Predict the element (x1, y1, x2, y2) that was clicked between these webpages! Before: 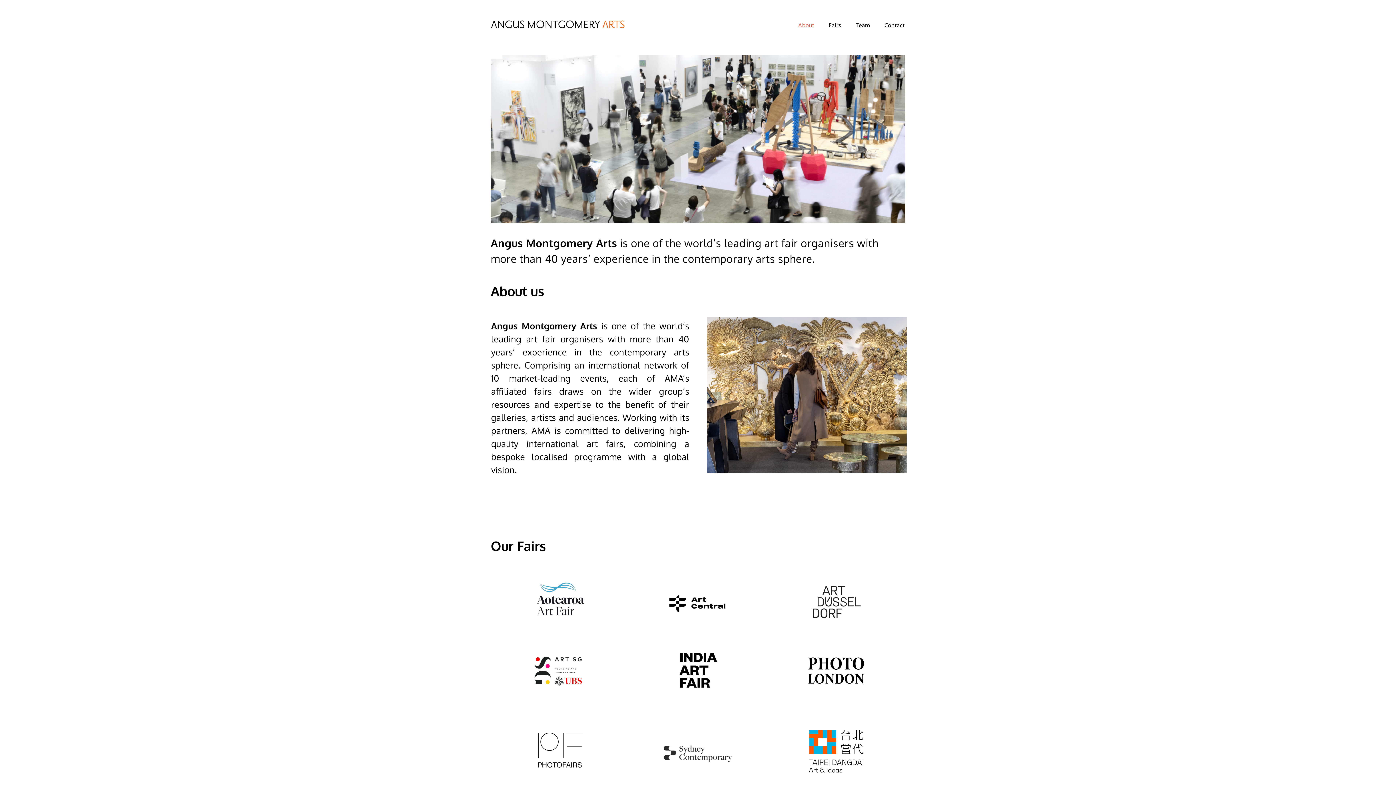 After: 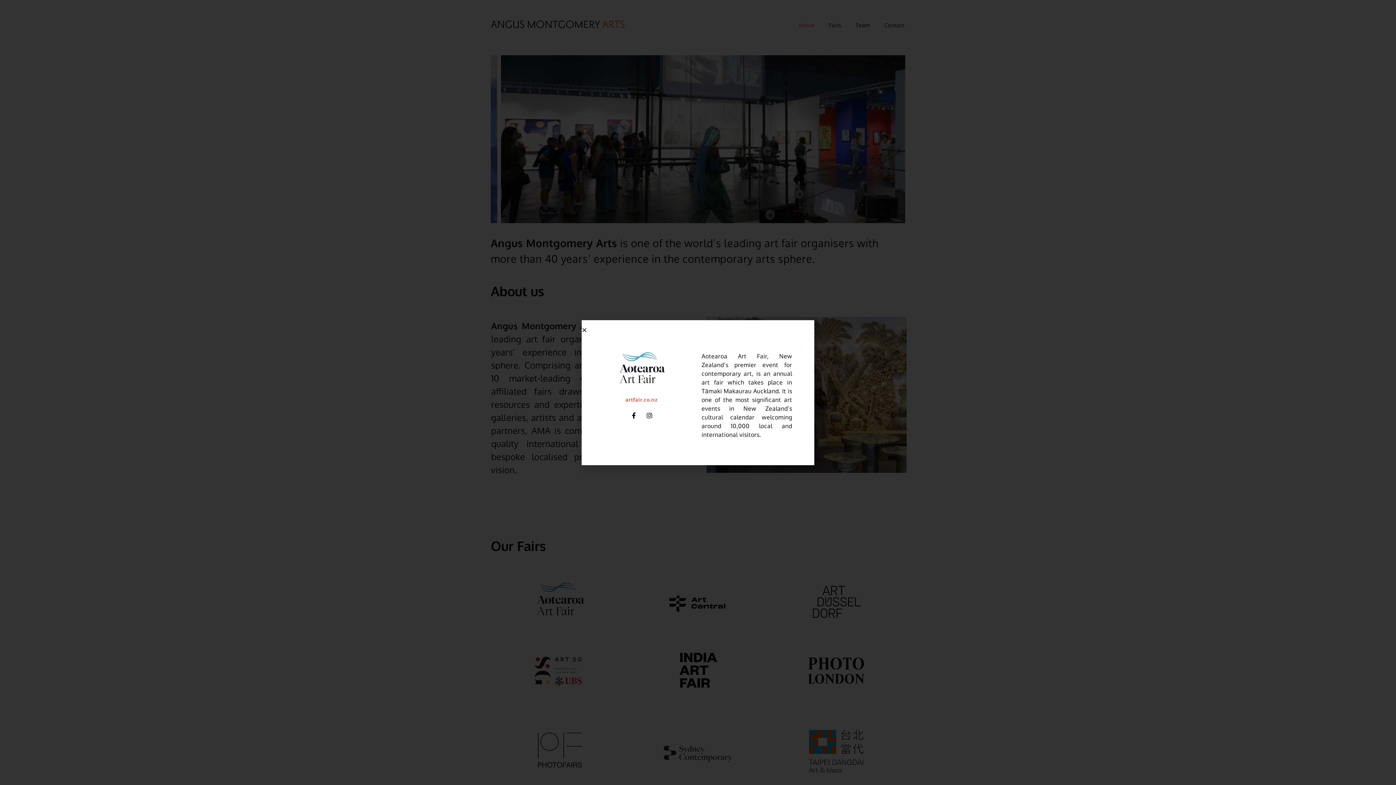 Action: bbox: (505, 571, 614, 630)